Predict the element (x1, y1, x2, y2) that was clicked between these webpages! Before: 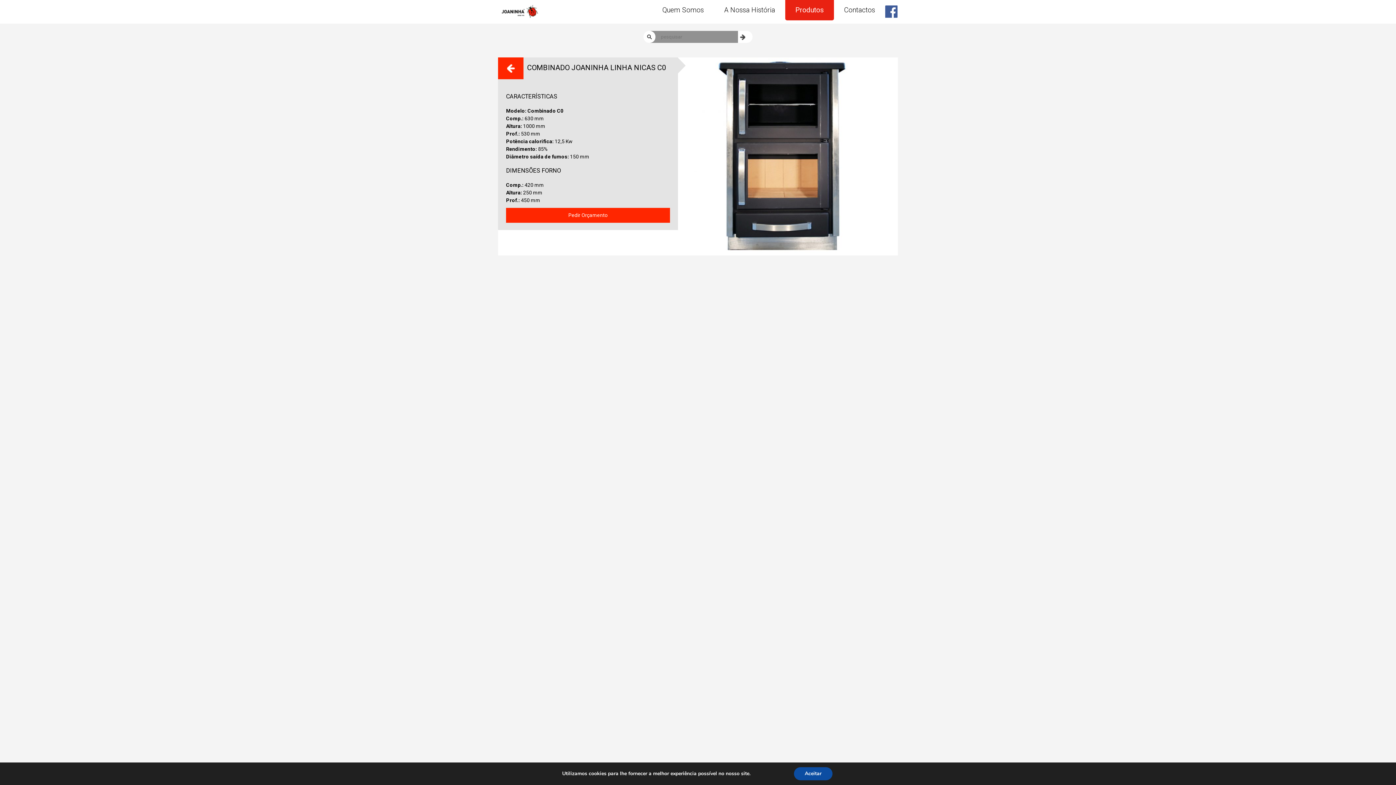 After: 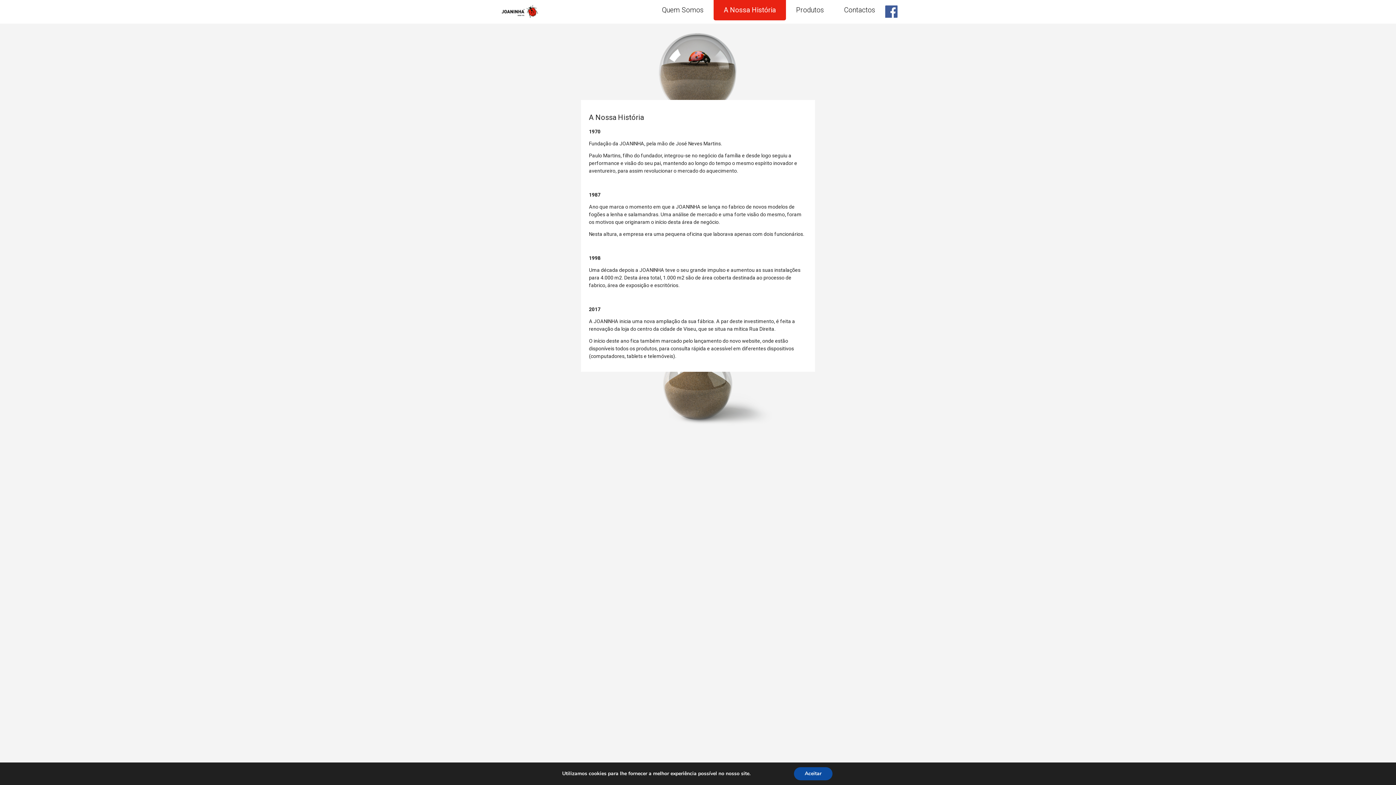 Action: bbox: (714, 0, 785, 20) label: A Nossa História